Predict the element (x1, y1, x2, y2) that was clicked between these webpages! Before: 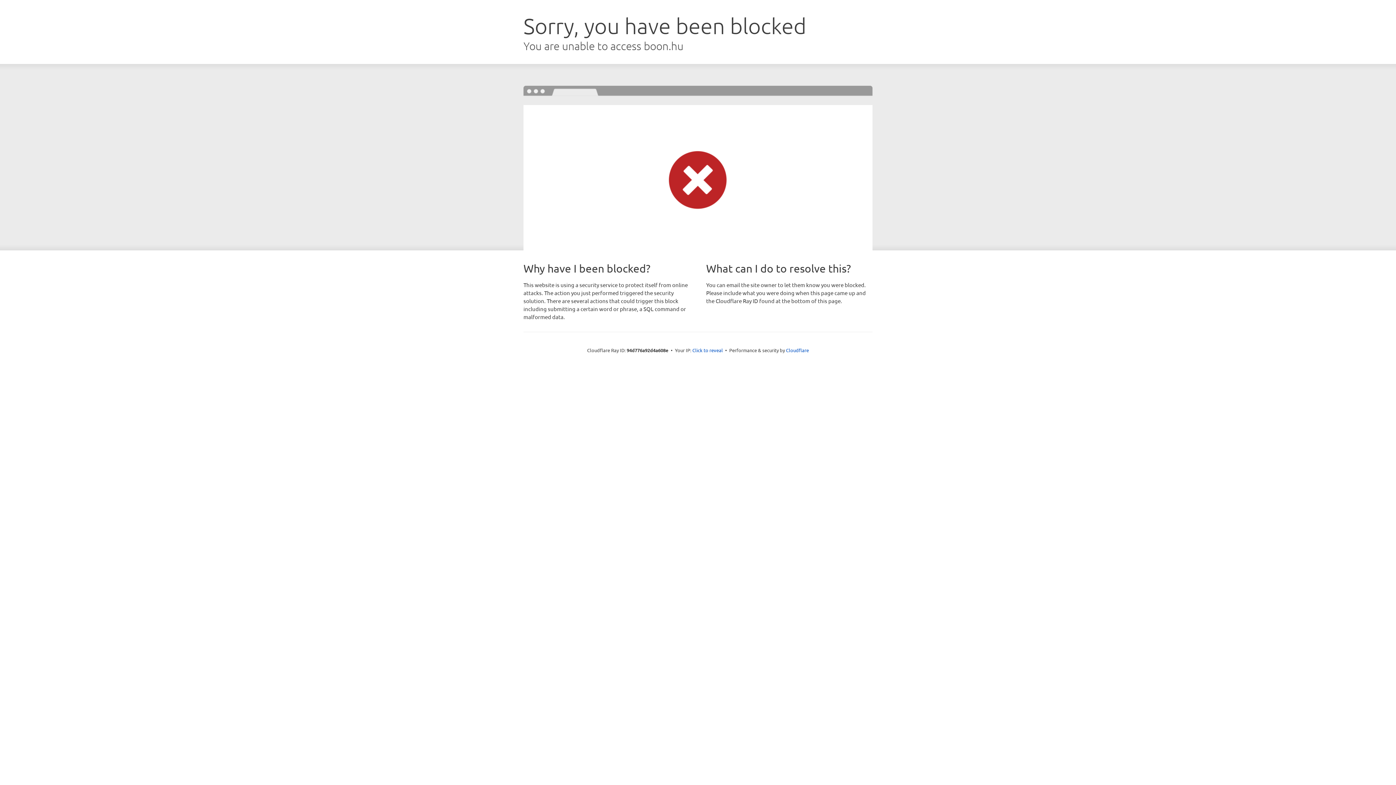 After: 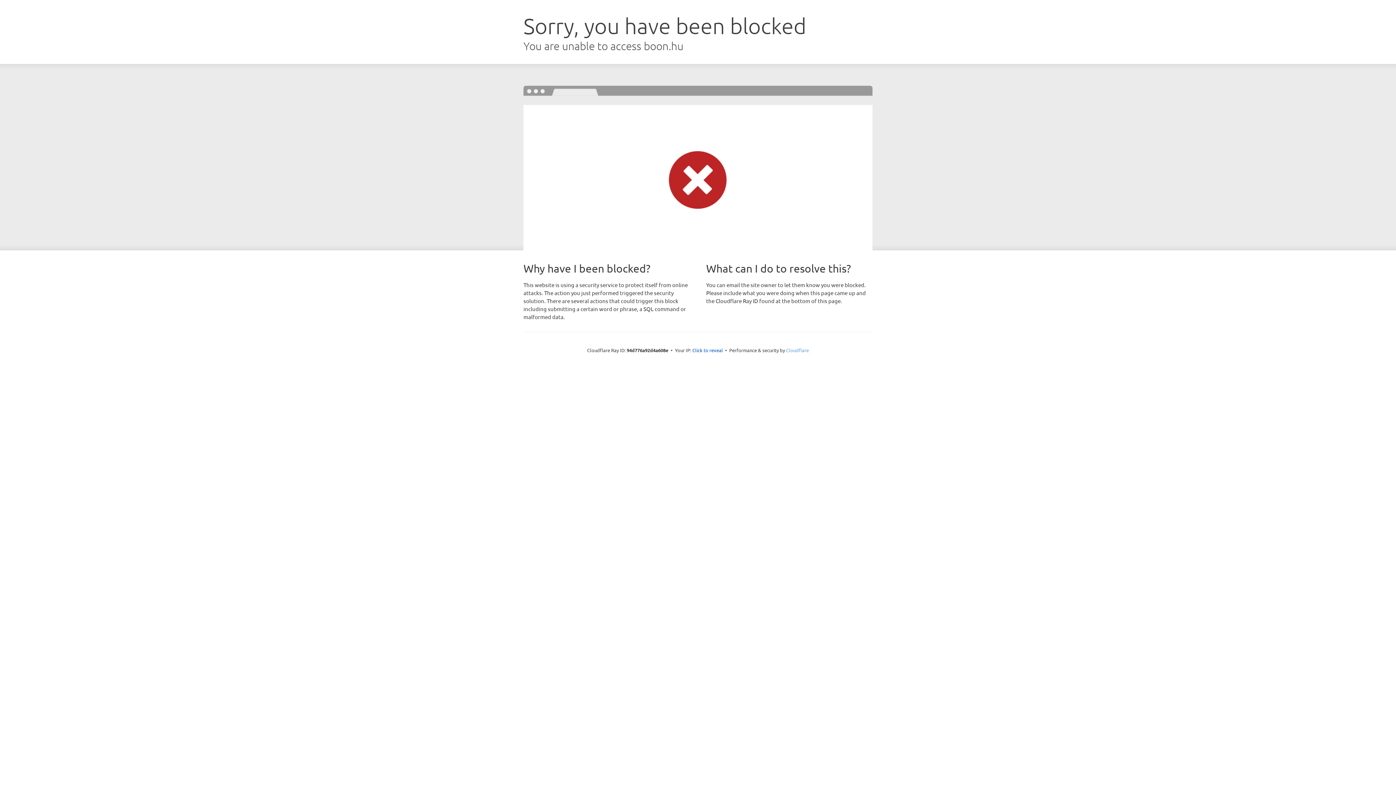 Action: bbox: (786, 347, 809, 353) label: Cloudflare